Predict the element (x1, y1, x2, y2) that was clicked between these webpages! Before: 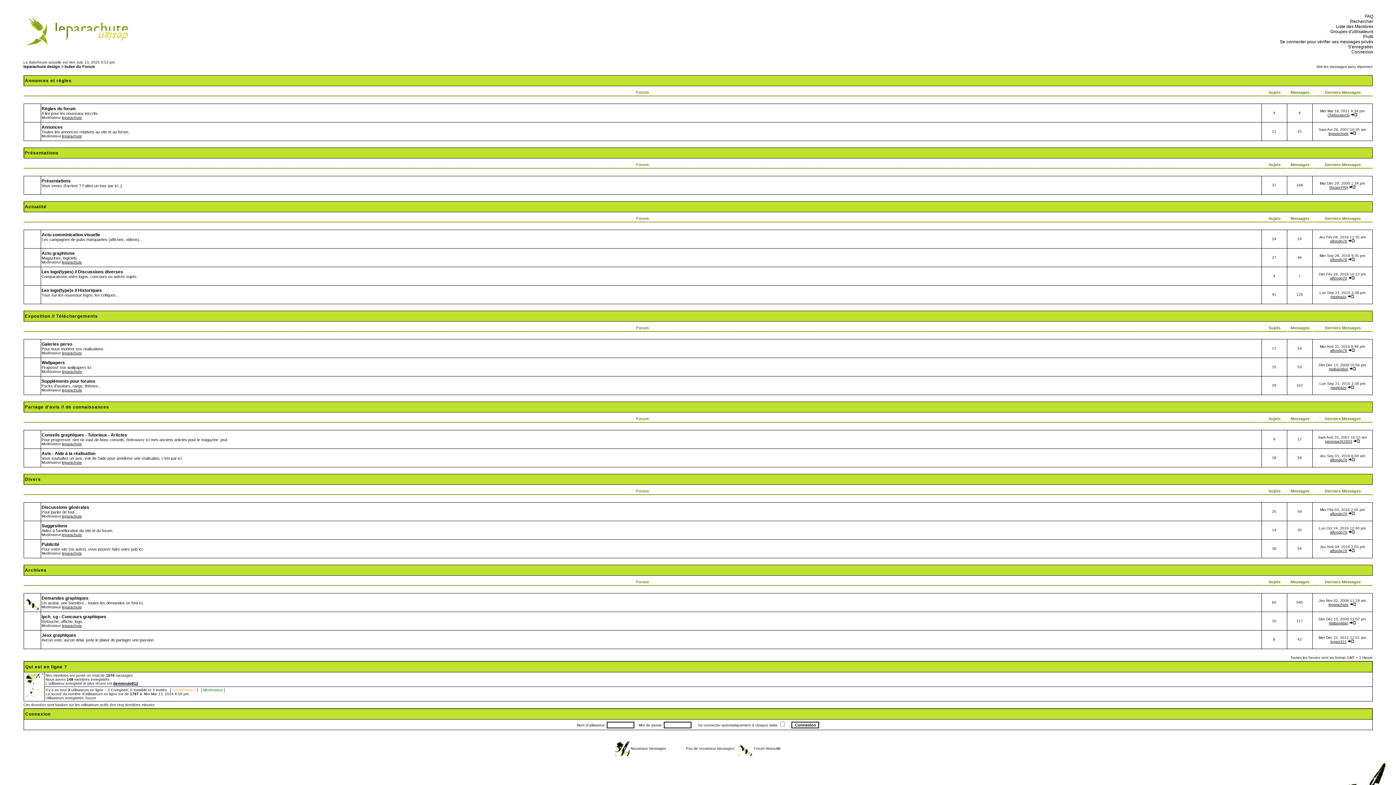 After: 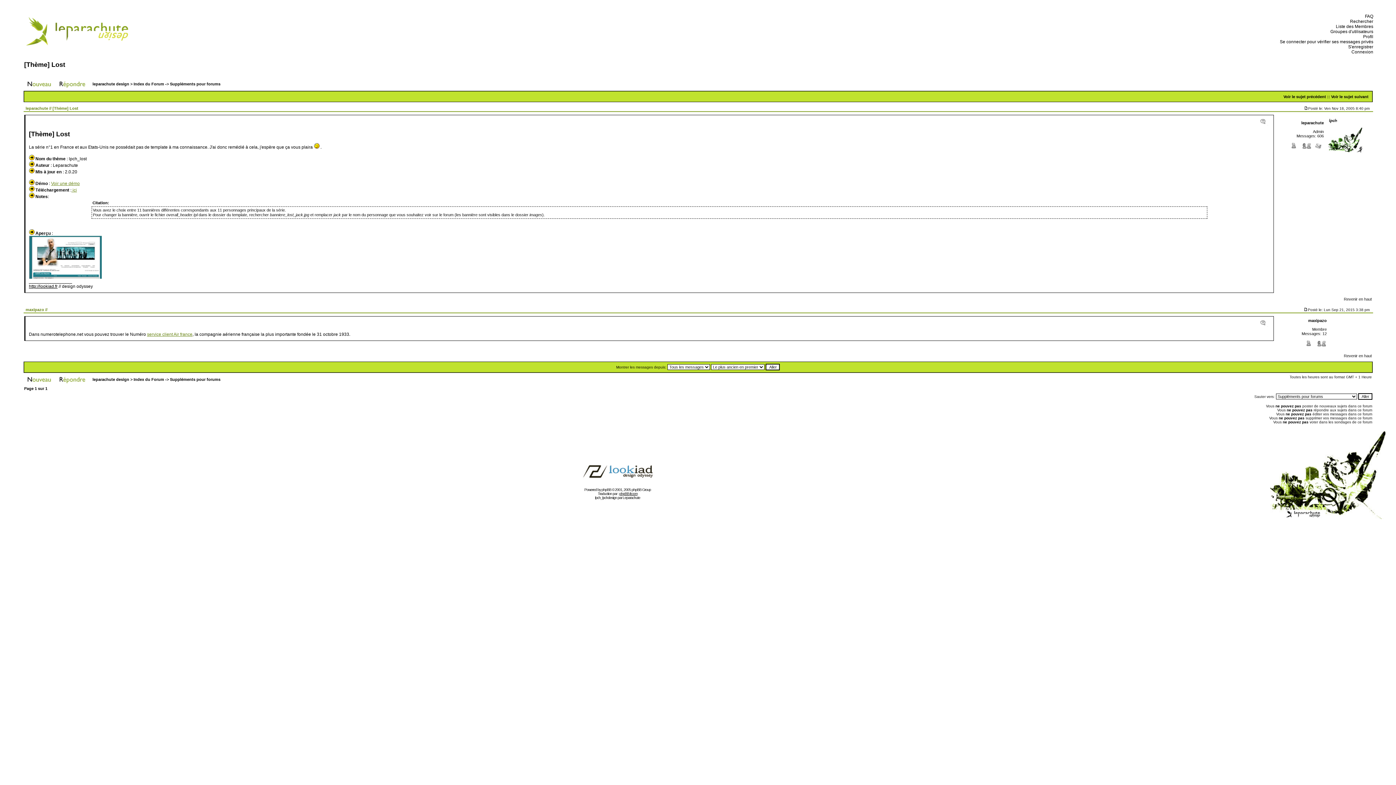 Action: bbox: (1348, 385, 1354, 389)